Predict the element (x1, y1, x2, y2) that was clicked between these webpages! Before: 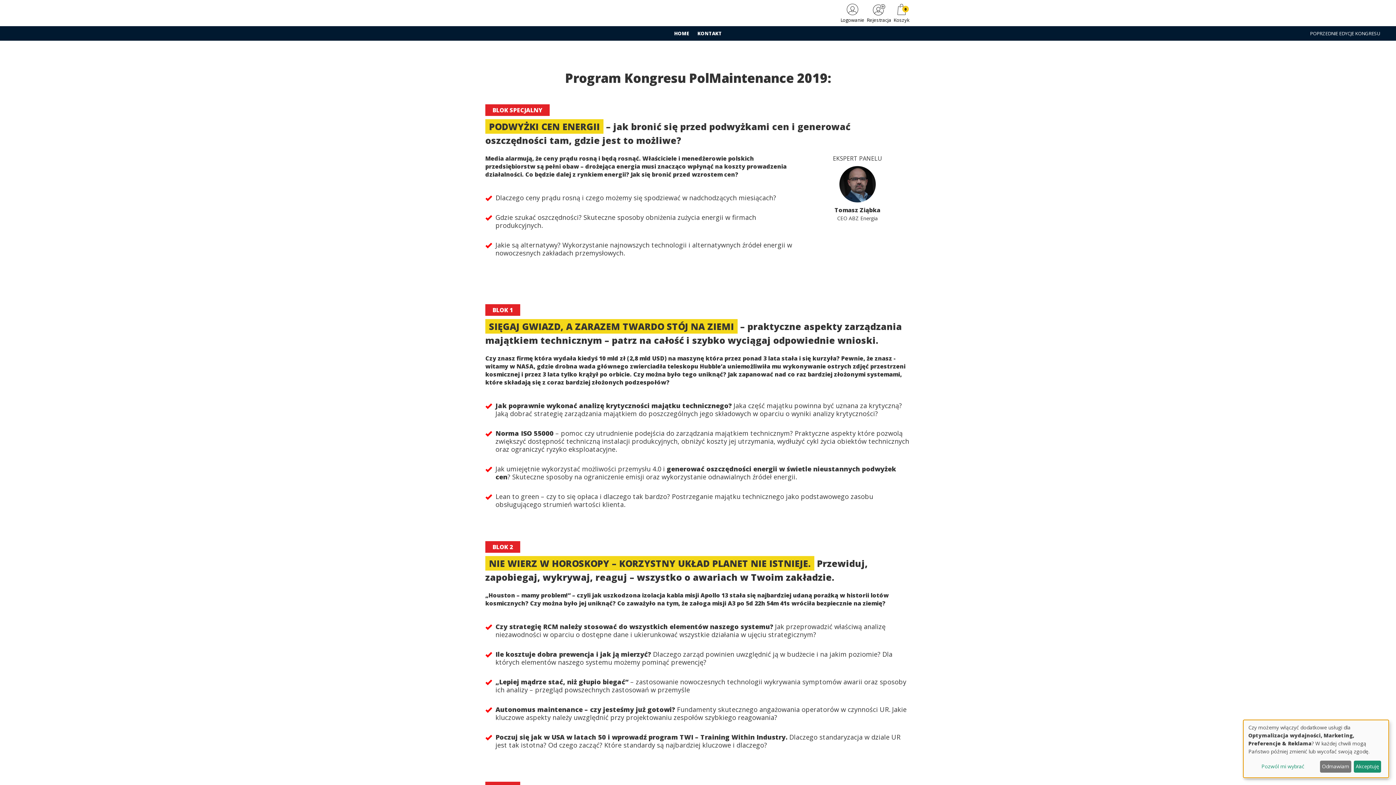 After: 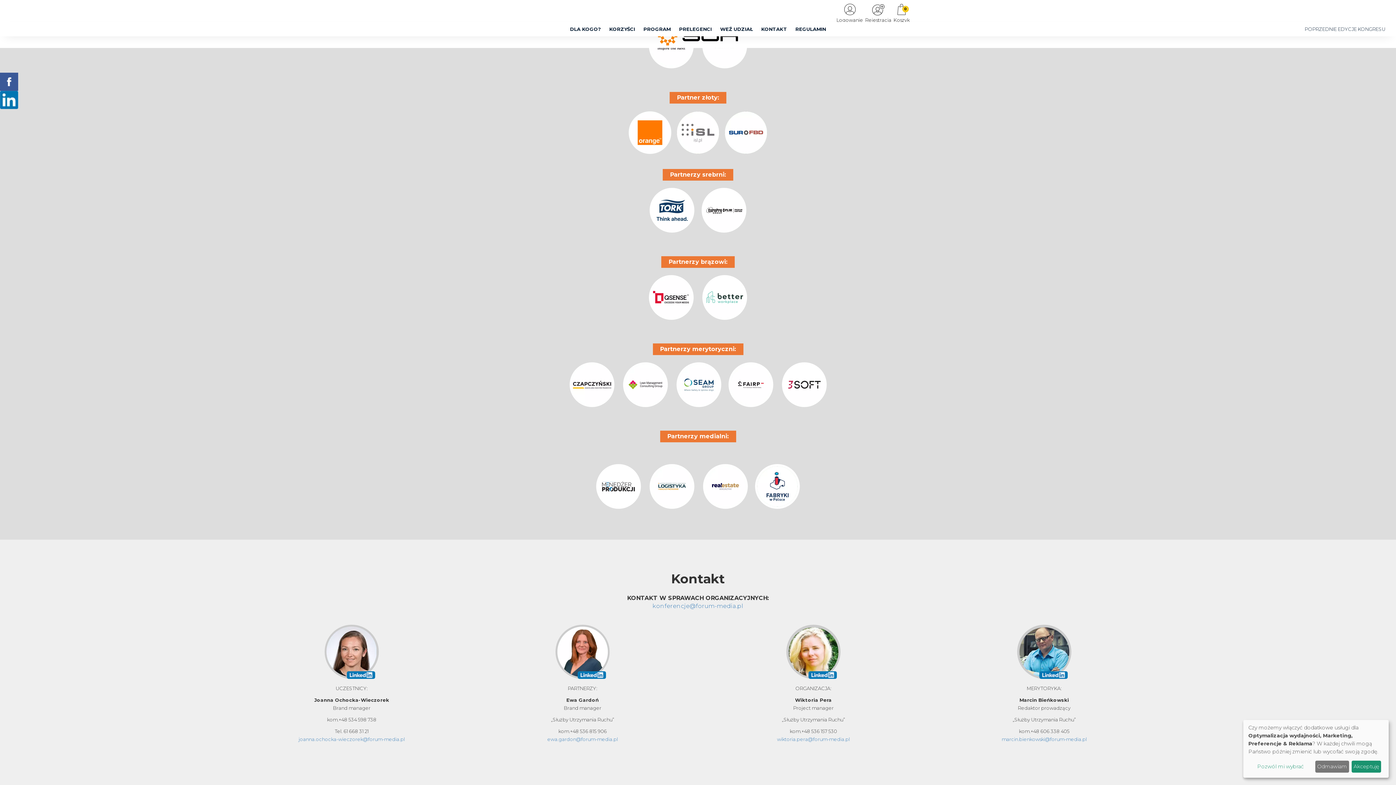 Action: bbox: (694, 26, 725, 40) label: KONTAKT